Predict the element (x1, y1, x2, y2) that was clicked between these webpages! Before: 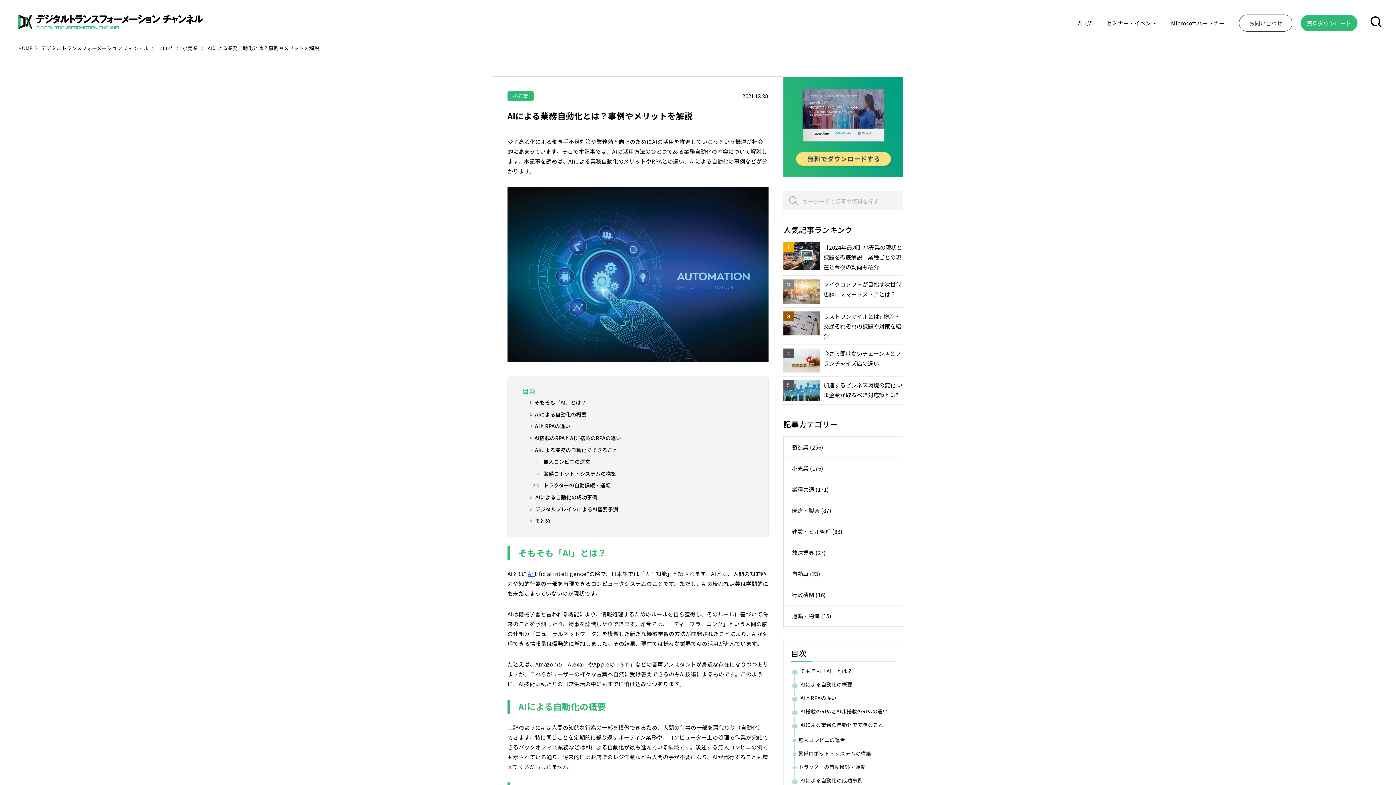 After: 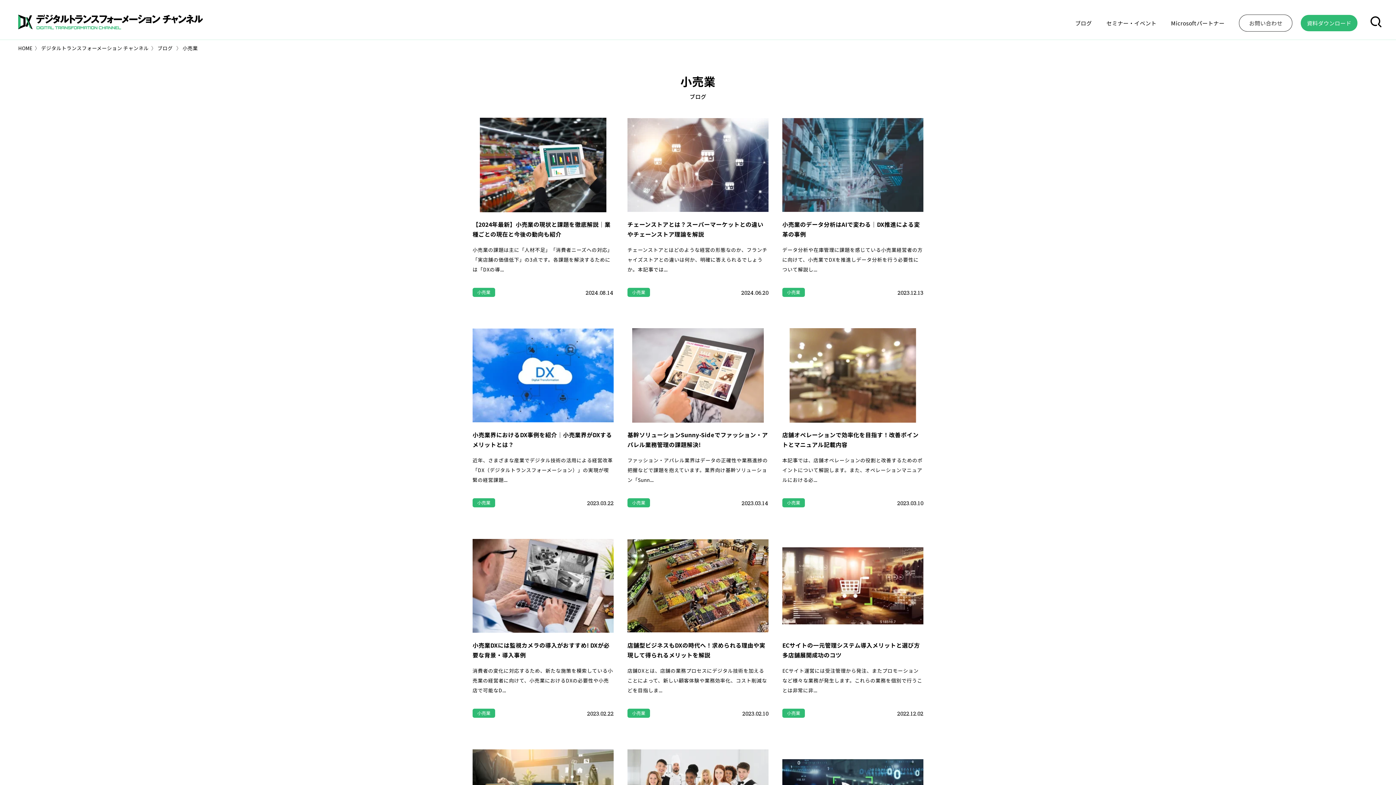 Action: label: 小売業 bbox: (182, 44, 197, 51)